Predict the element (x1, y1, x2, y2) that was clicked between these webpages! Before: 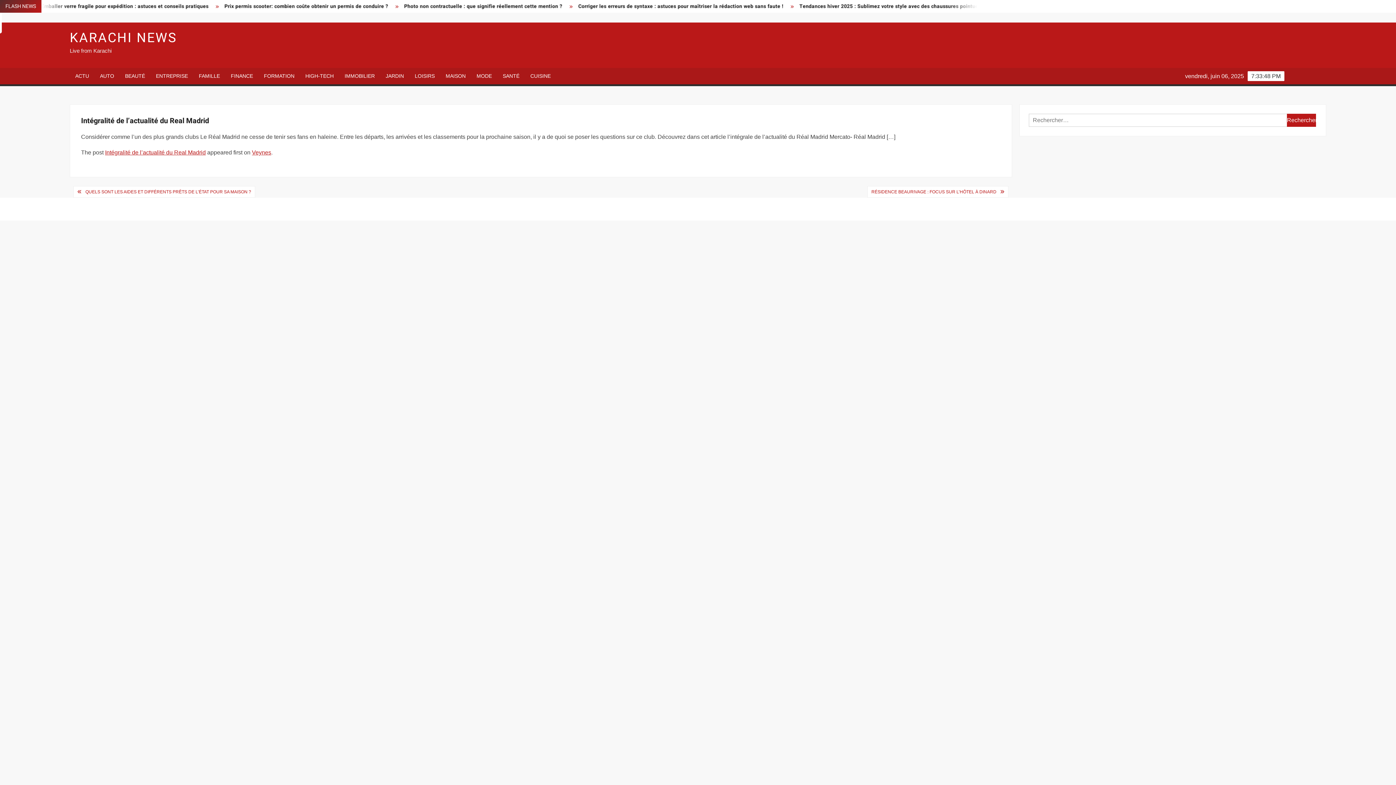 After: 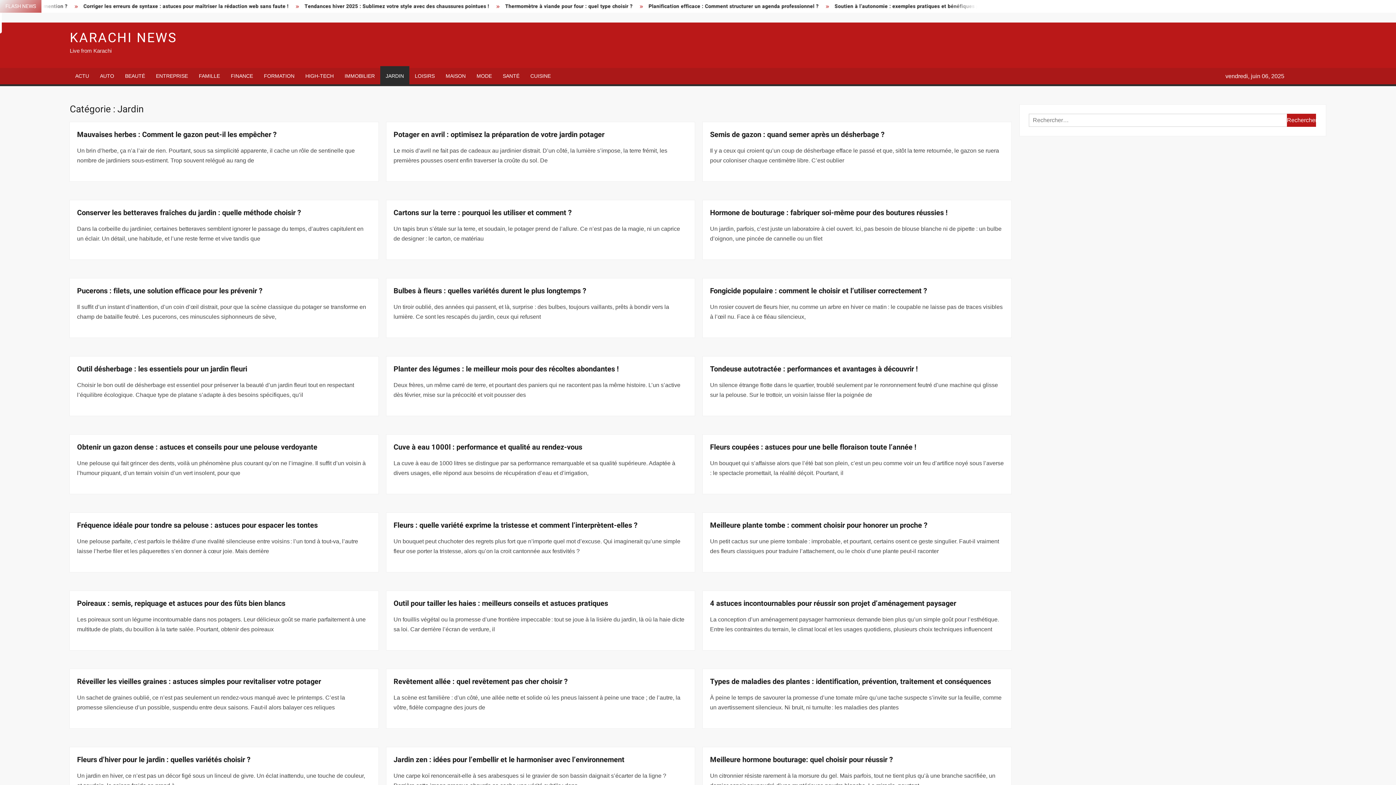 Action: bbox: (380, 68, 409, 84) label: JARDIN